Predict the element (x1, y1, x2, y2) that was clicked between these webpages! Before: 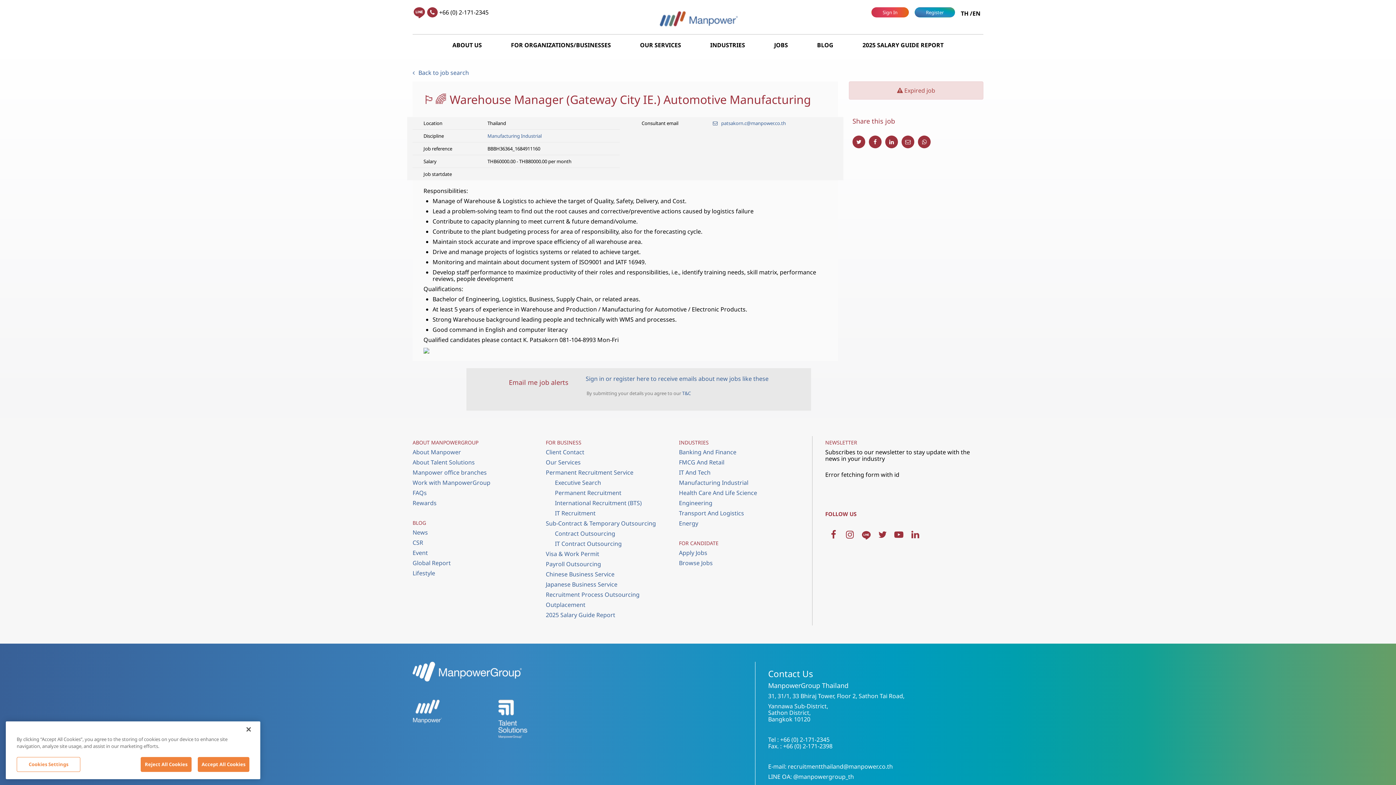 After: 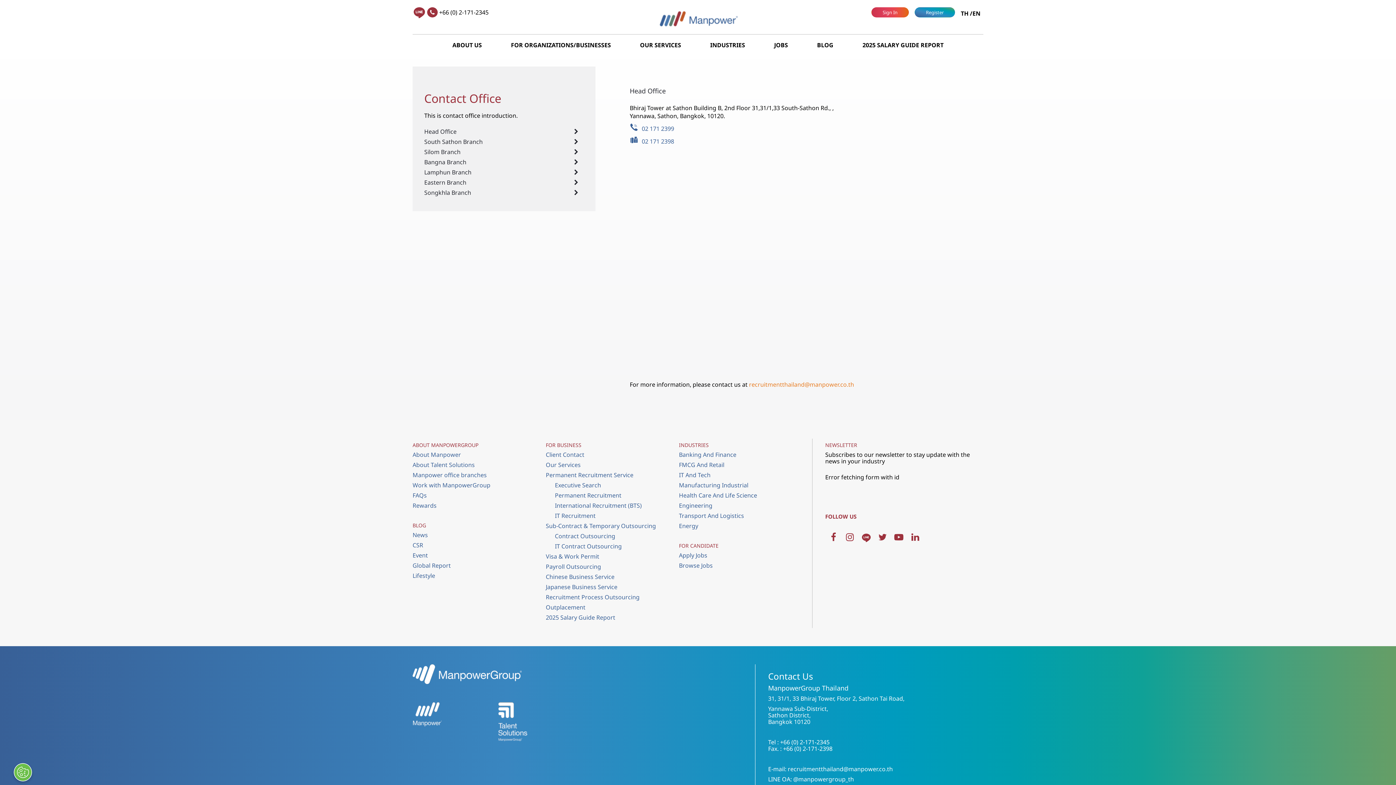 Action: label: Manpower office branches bbox: (412, 468, 486, 476)